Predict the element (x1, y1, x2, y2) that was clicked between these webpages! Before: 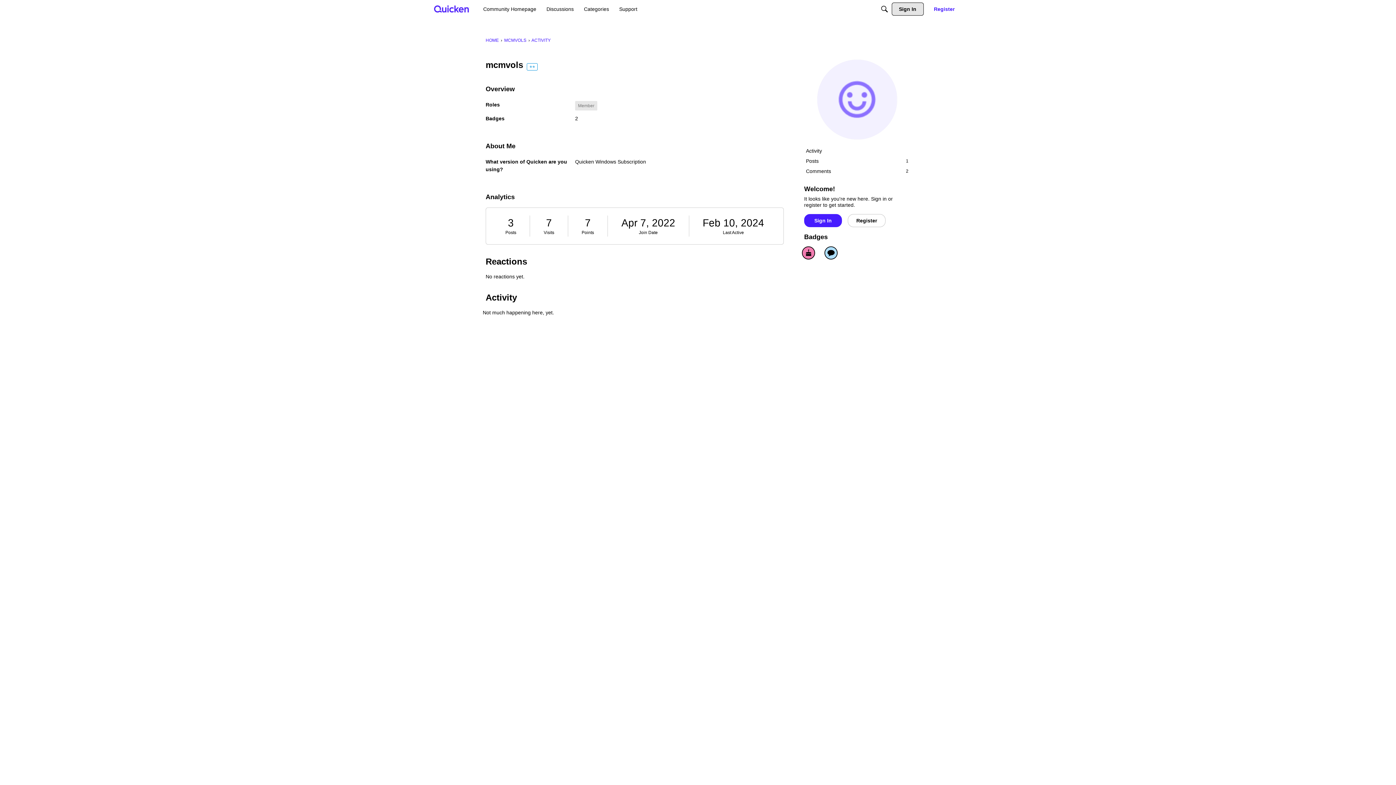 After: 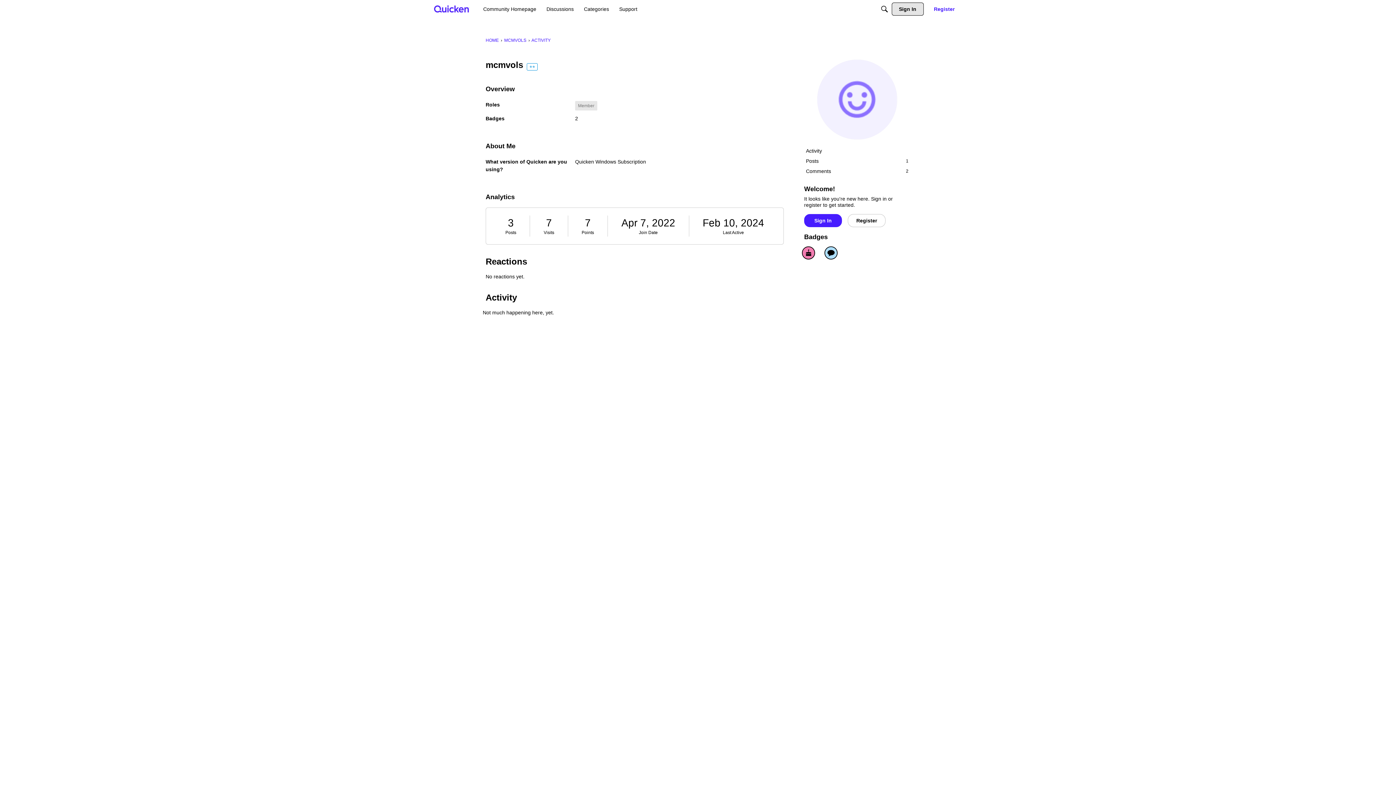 Action: bbox: (504, 37, 526, 42) label: MCMVOLS